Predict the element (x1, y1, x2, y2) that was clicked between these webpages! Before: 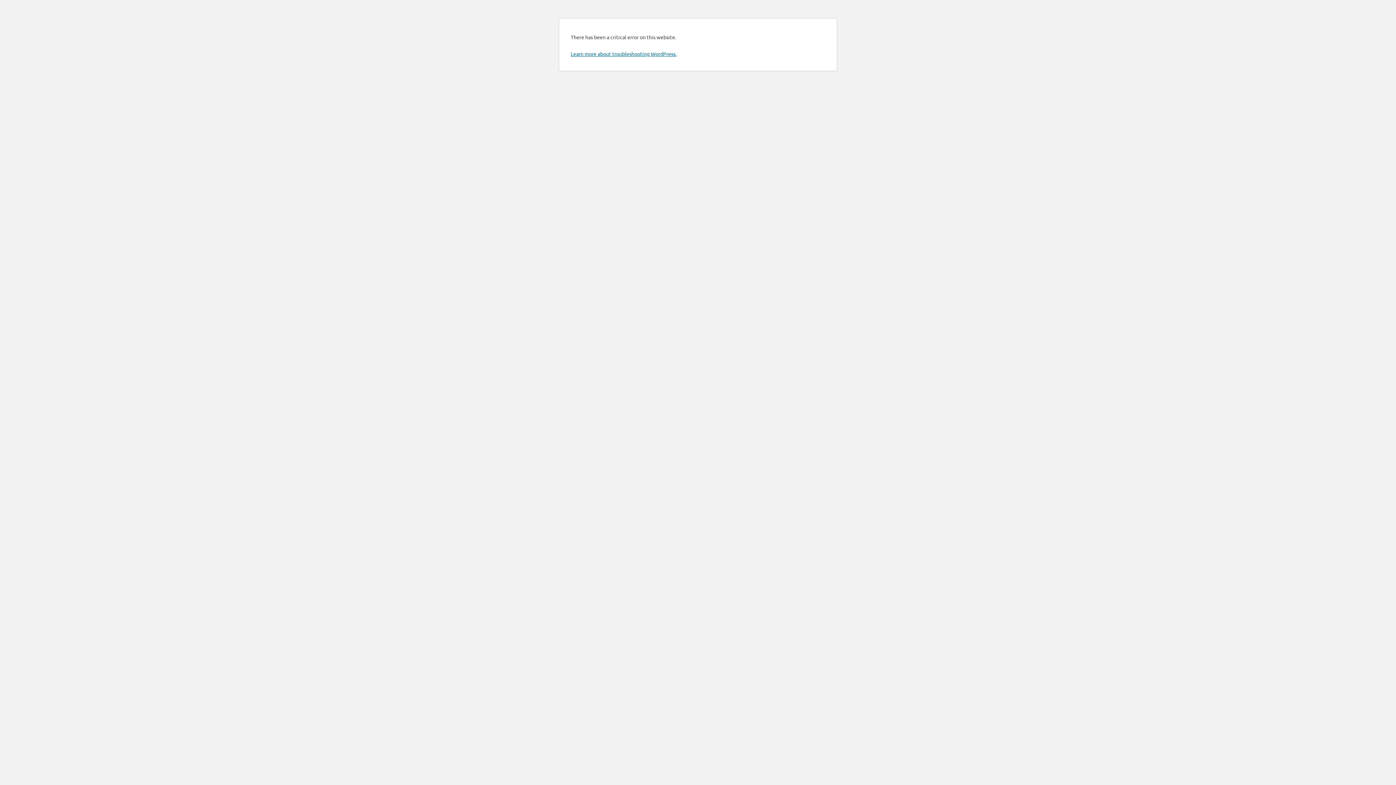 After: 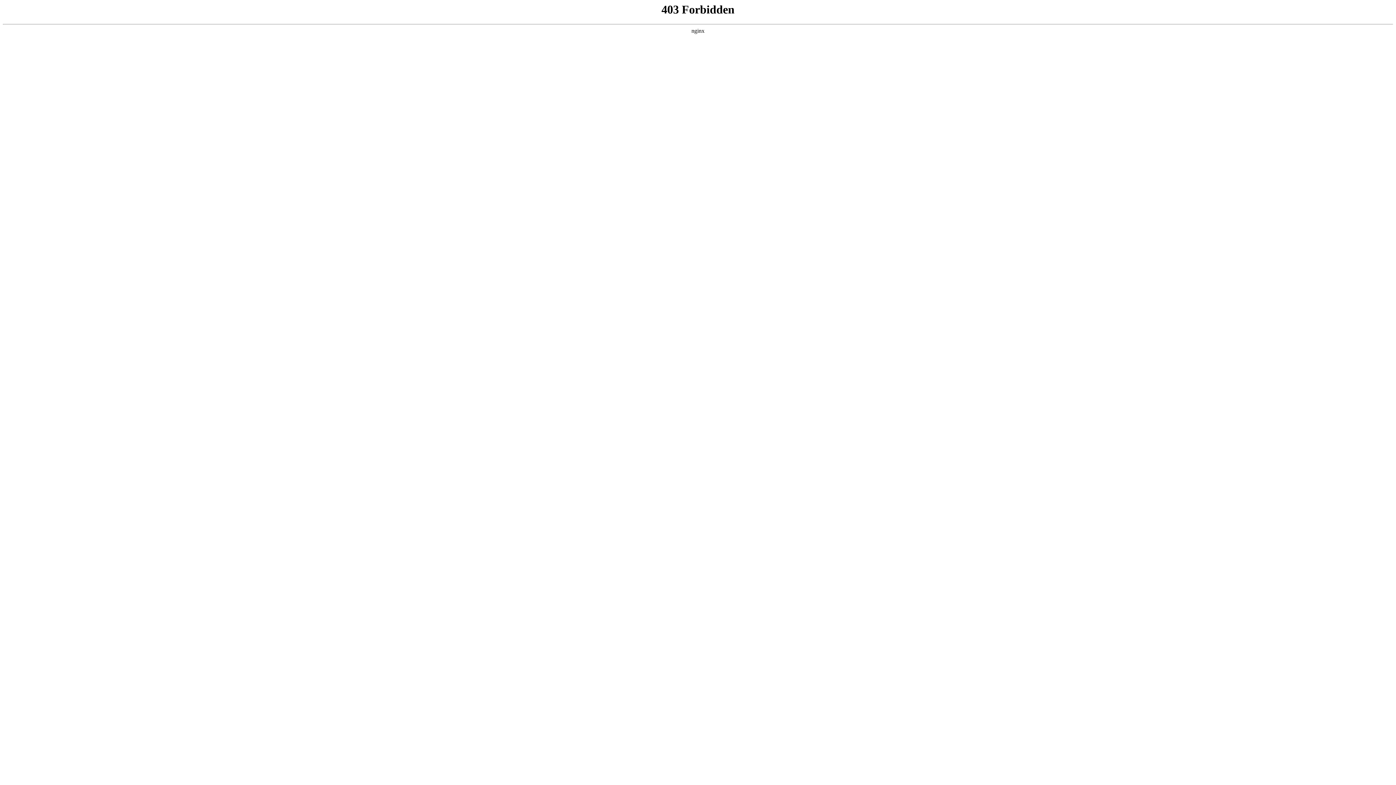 Action: bbox: (570, 50, 676, 57) label: Learn more about troubleshooting WordPress.